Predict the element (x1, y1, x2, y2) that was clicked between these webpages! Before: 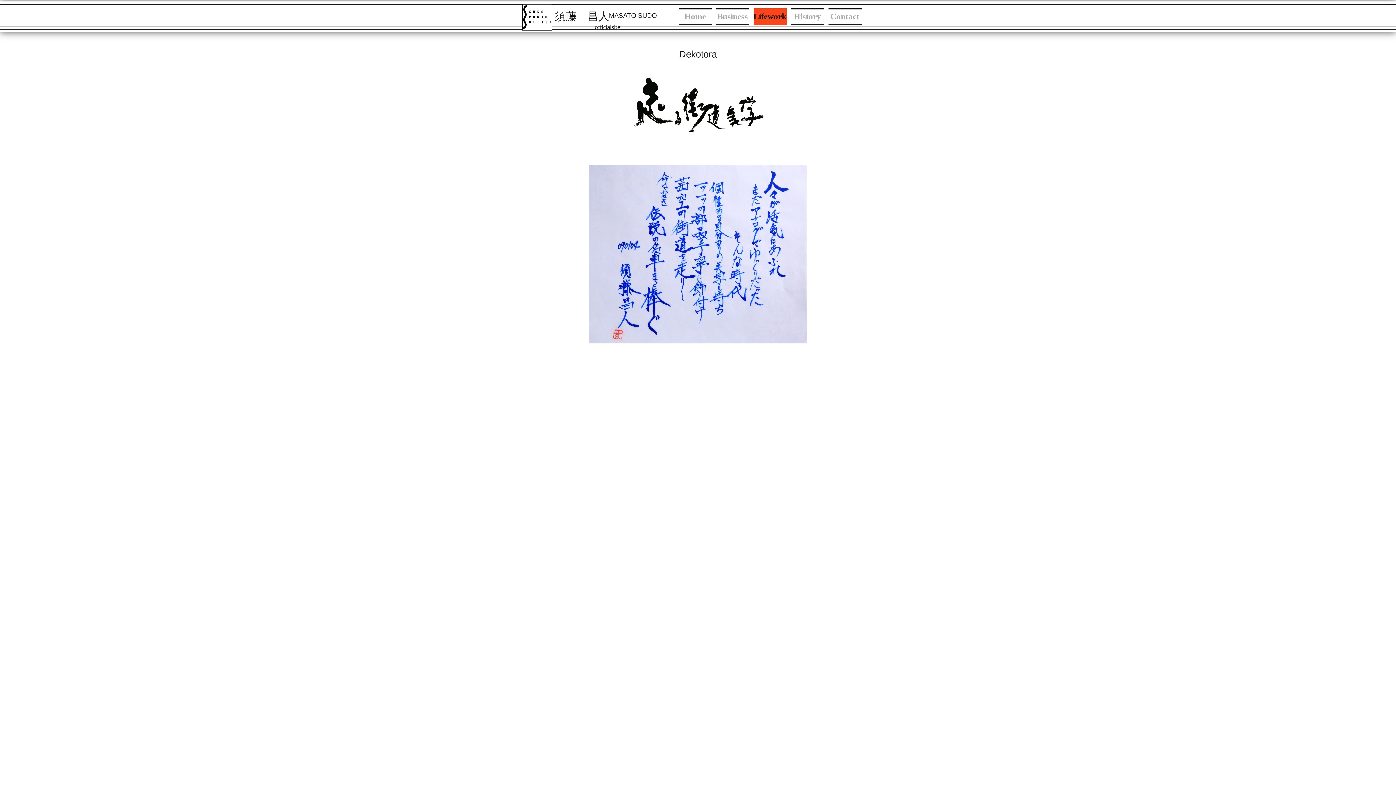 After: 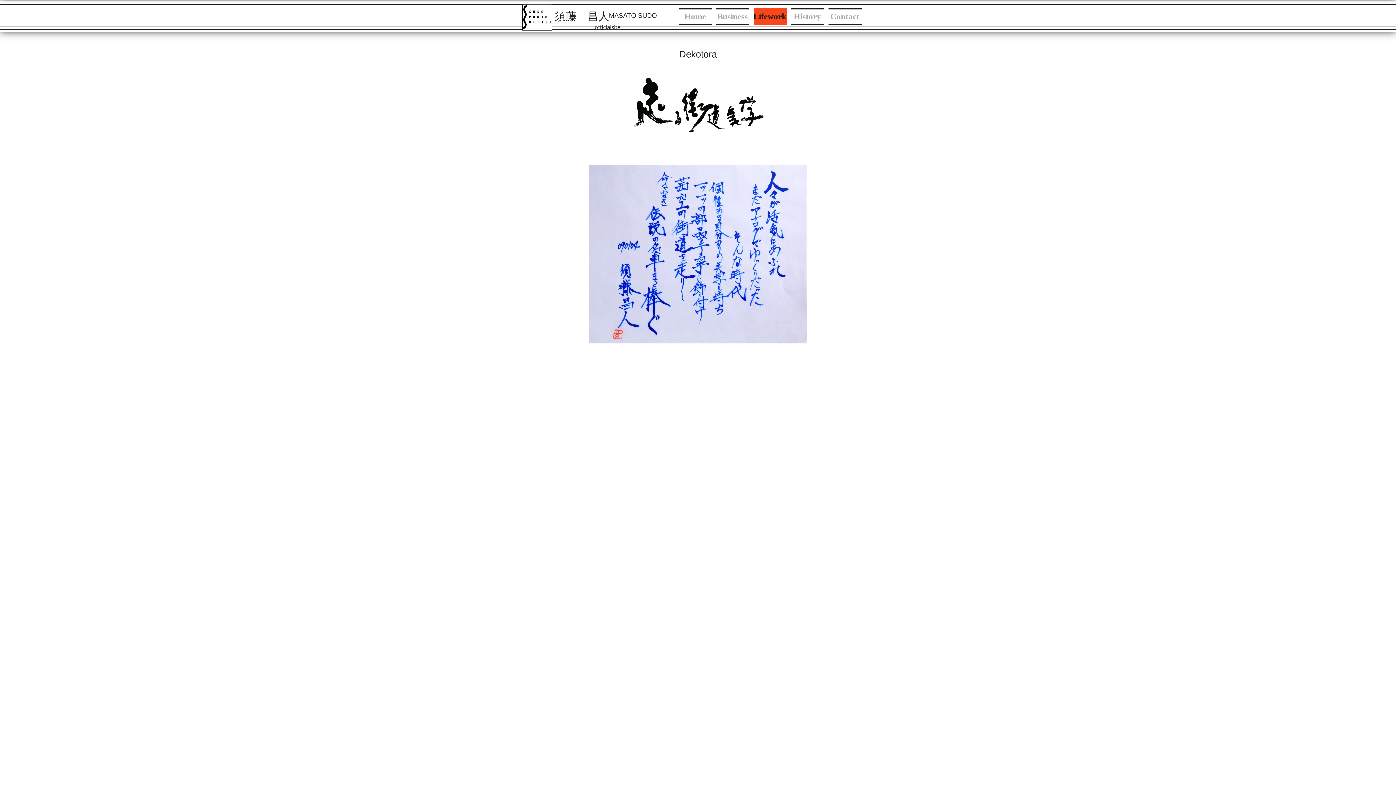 Action: label: 繝・ｙ繧ｳ繝医Λ繝ｪ繧ｵ繧､繧ｹ繧・WN9L9044R.jpg bbox: (520, 348, 697, 596)